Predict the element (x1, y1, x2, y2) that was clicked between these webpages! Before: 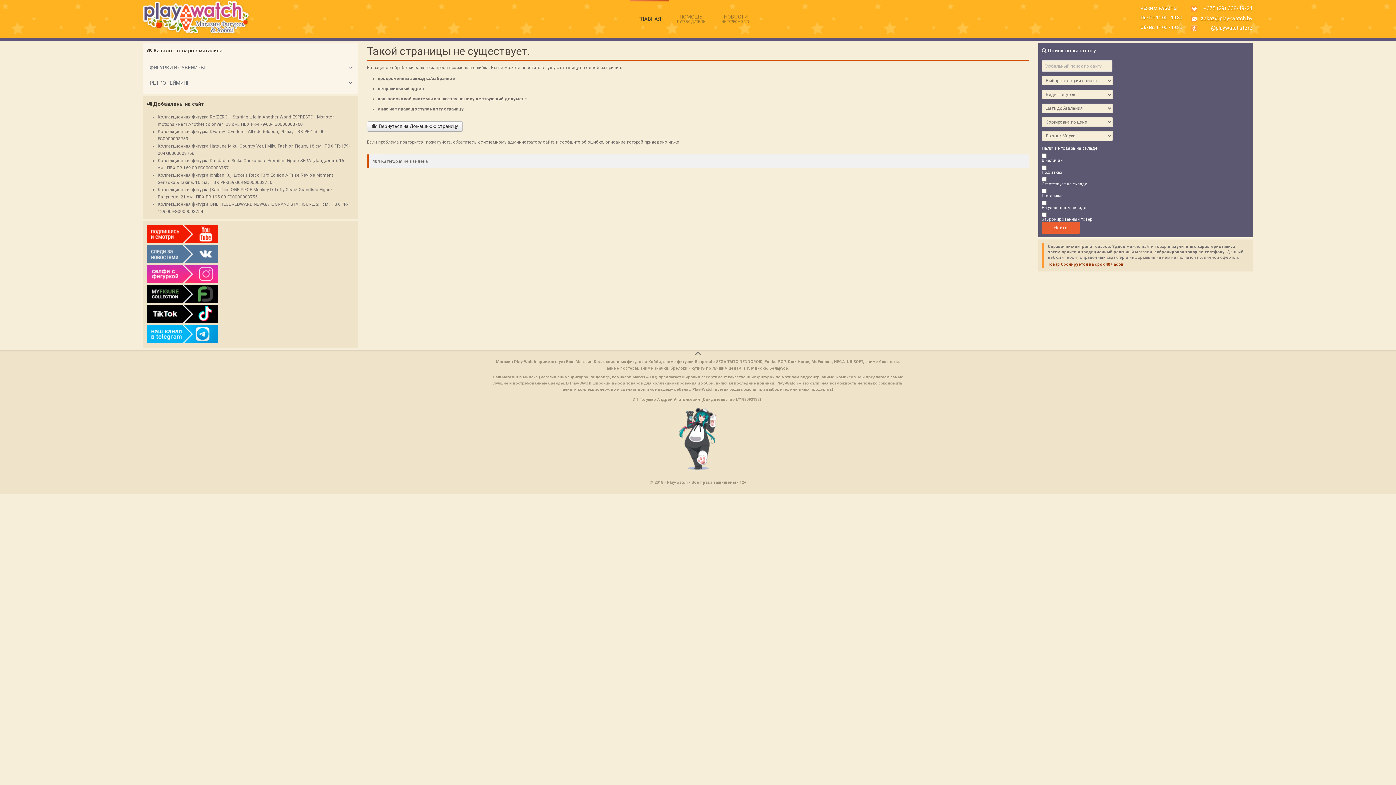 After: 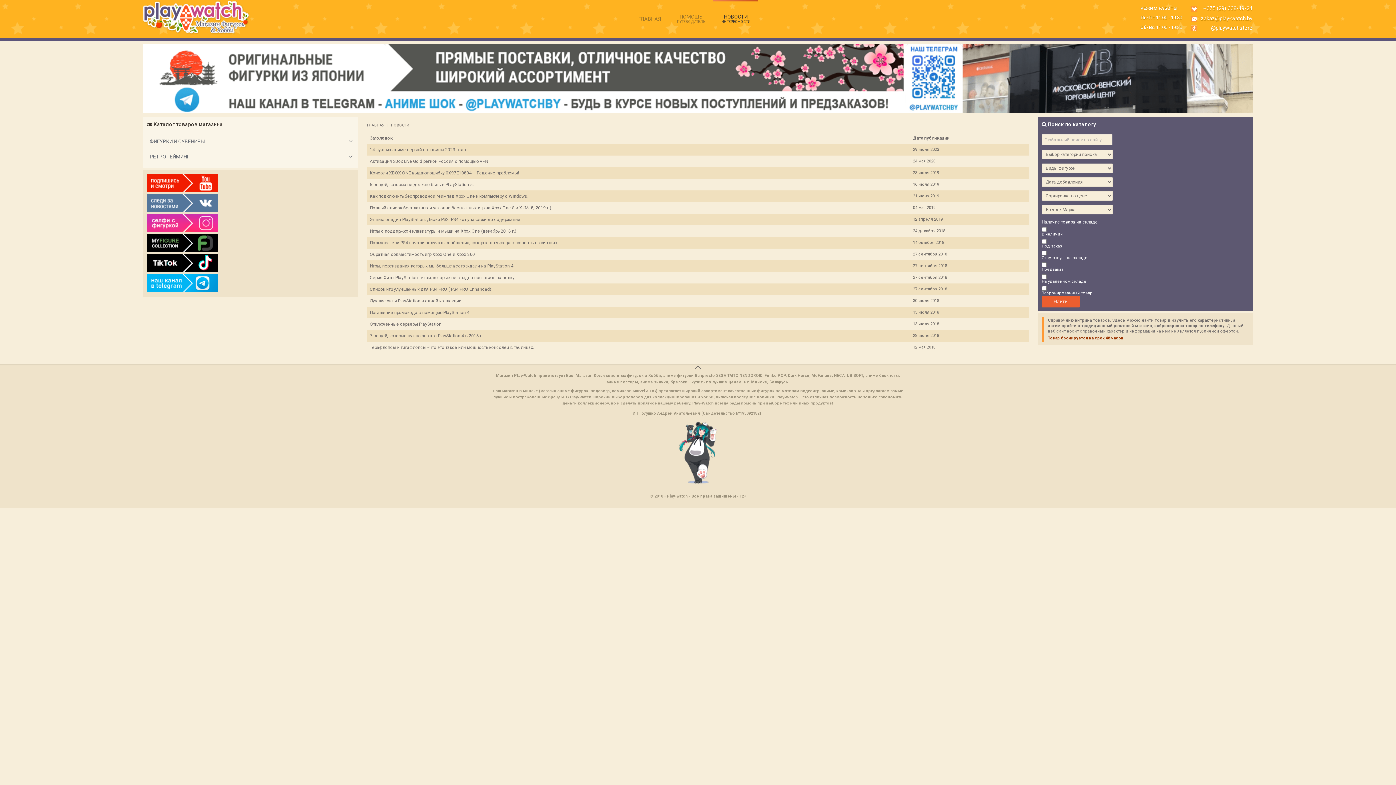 Action: bbox: (713, 0, 758, 36) label: НОВОСТИ
ИНТЕРЕСНОСТИ